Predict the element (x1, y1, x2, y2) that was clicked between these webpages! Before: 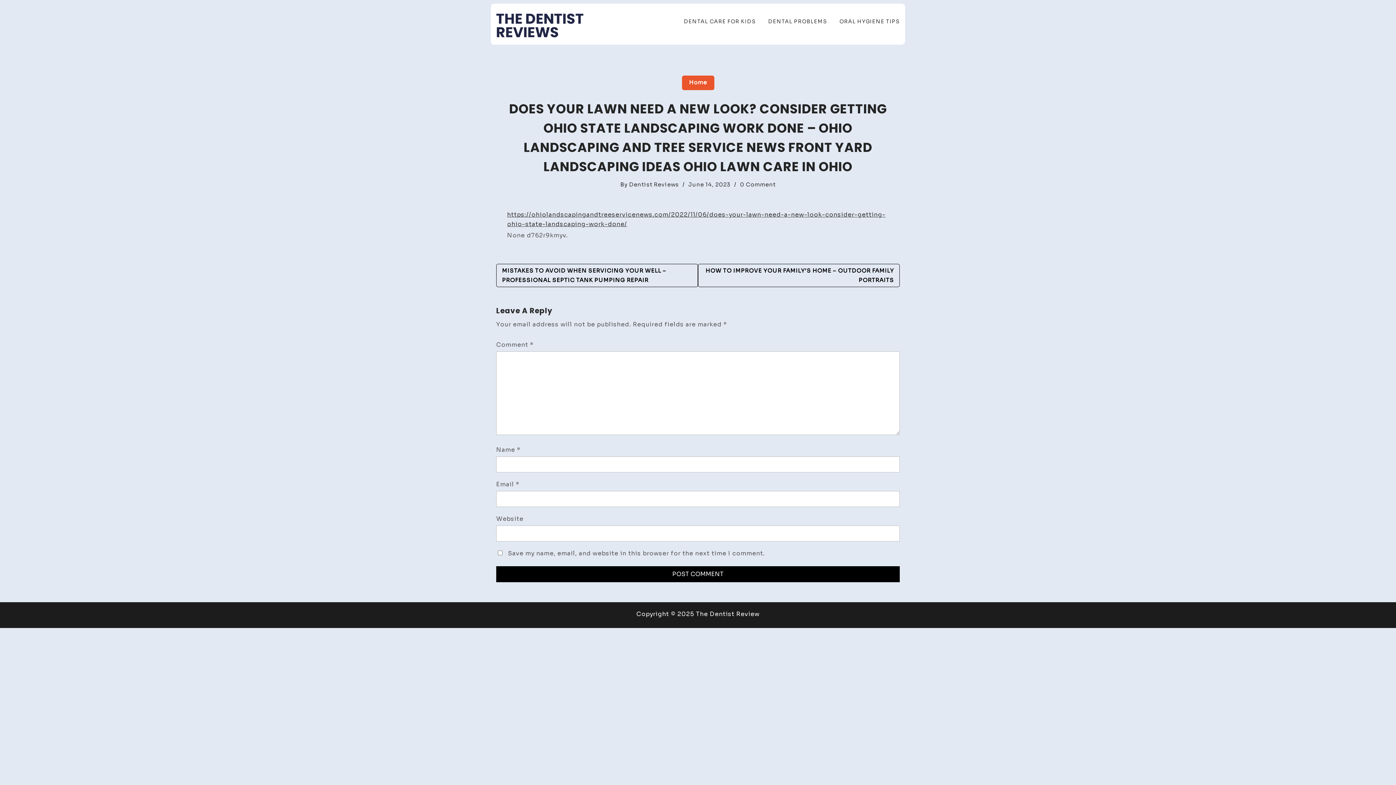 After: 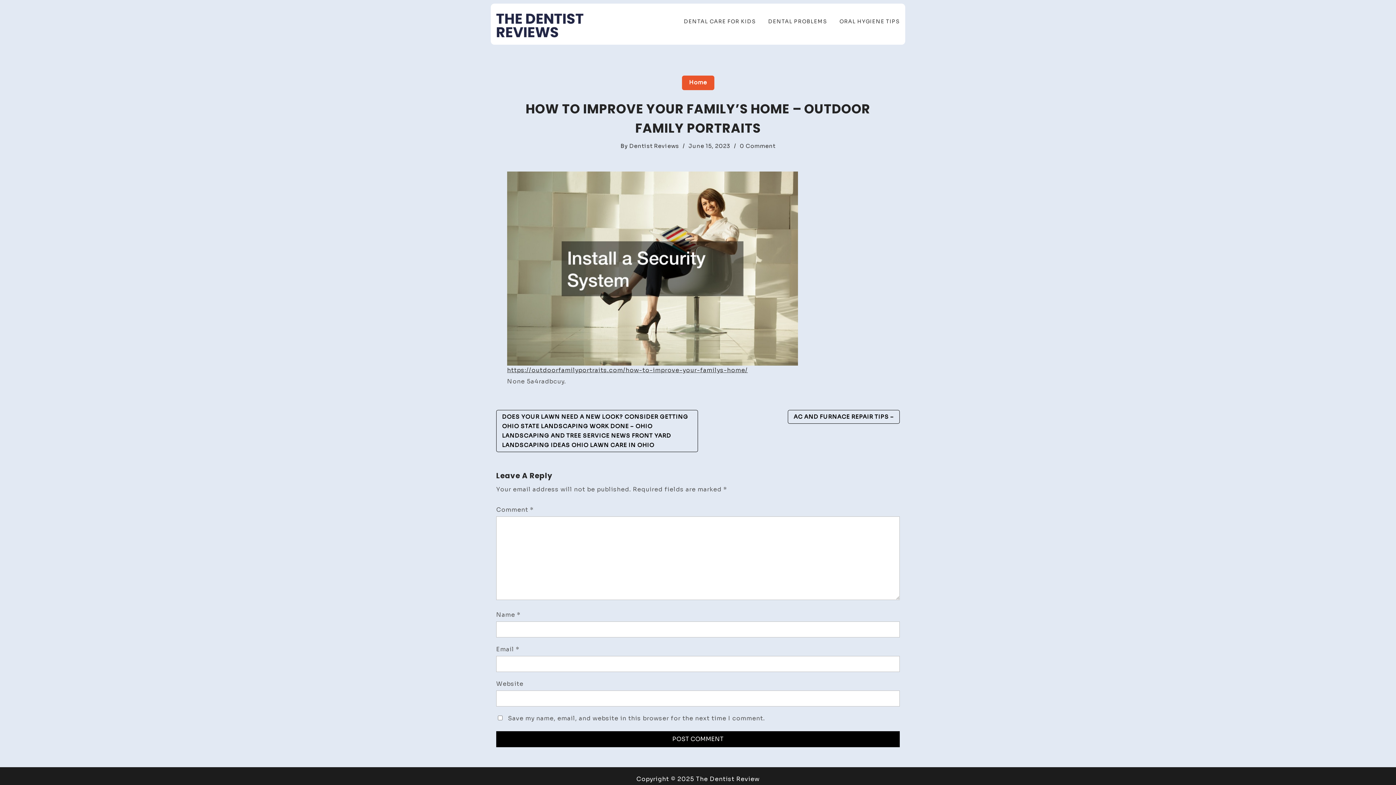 Action: bbox: (698, 264, 900, 287) label: HOW TO IMPROVE YOUR FAMILY’S HOME – OUTDOOR FAMILY PORTRAITS